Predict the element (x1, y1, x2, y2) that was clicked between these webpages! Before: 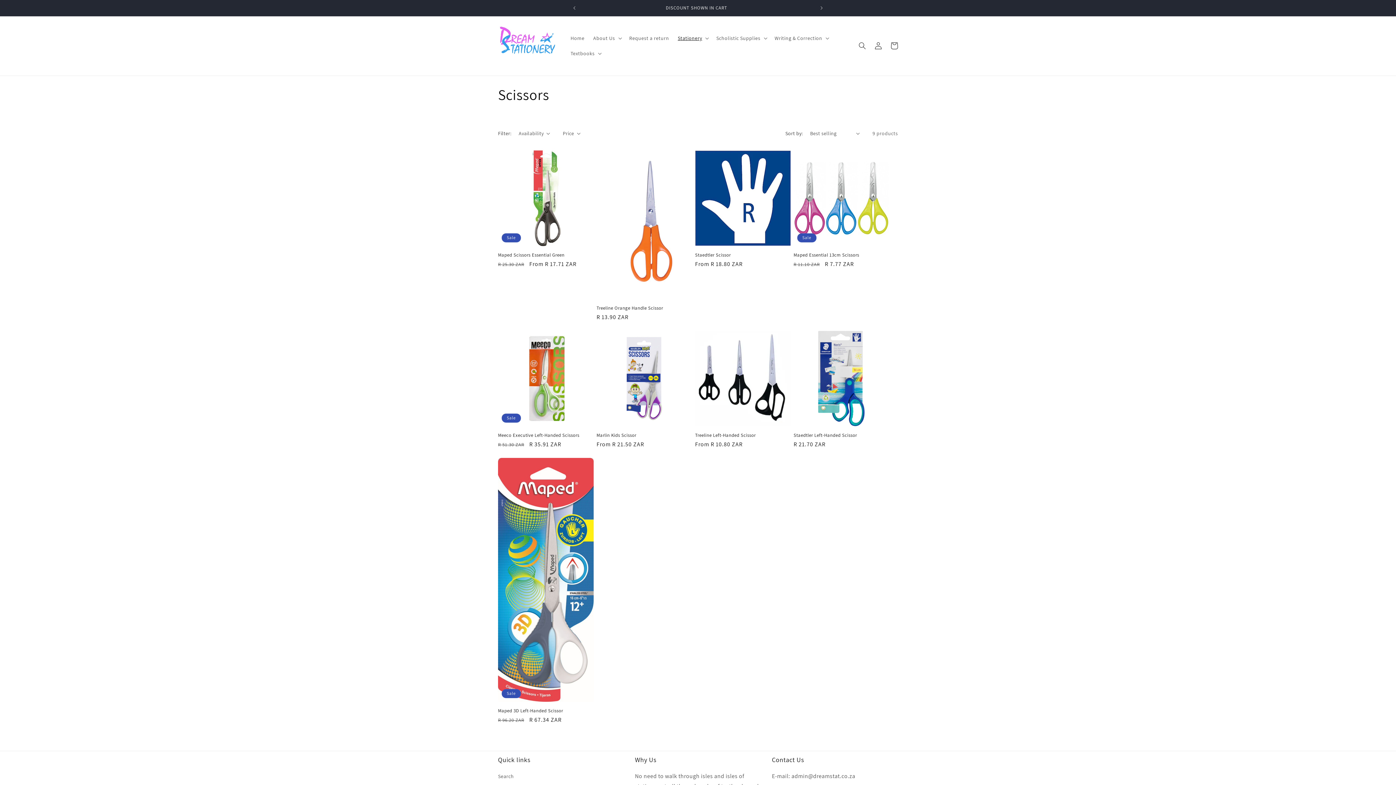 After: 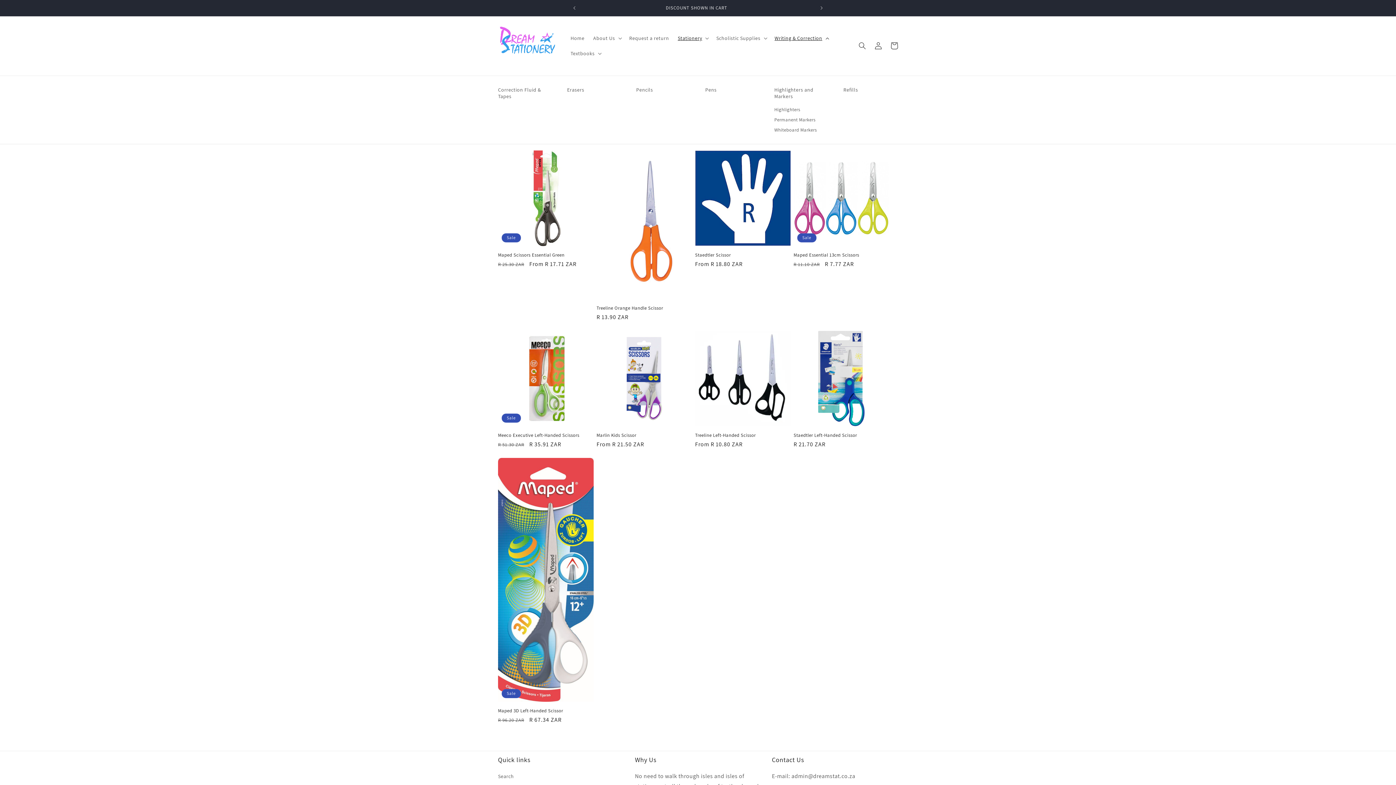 Action: bbox: (770, 30, 832, 45) label: Writing & Correction